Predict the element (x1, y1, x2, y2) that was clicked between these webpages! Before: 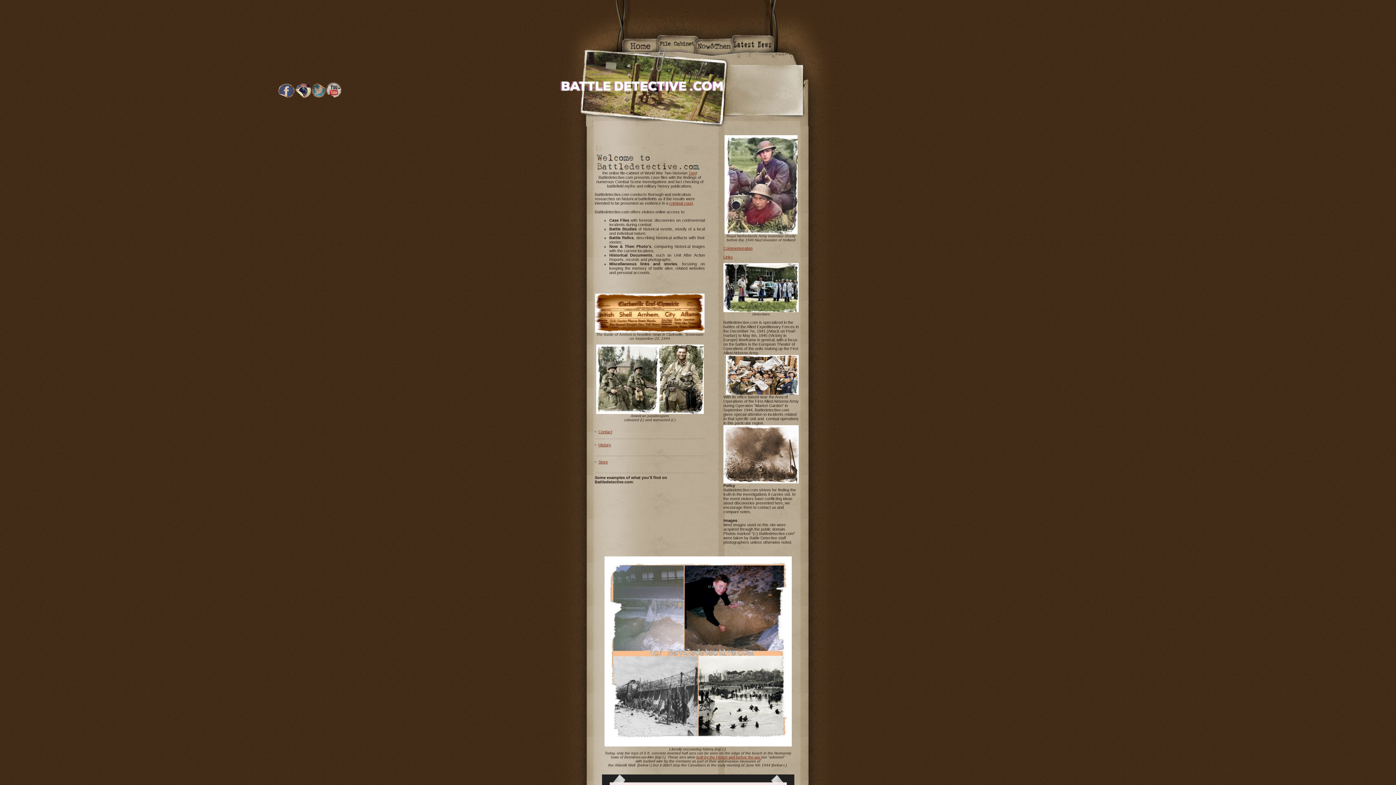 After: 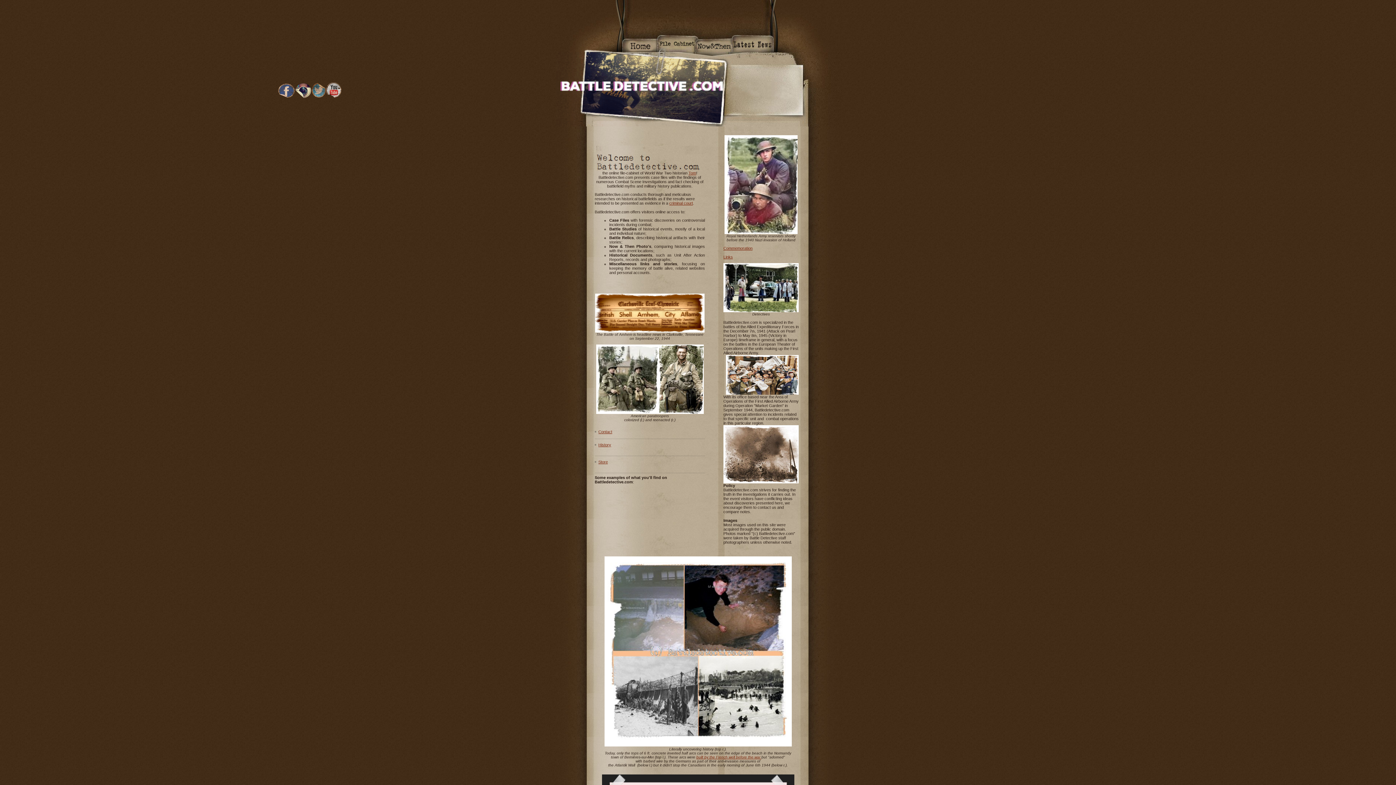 Action: bbox: (724, 230, 797, 234)